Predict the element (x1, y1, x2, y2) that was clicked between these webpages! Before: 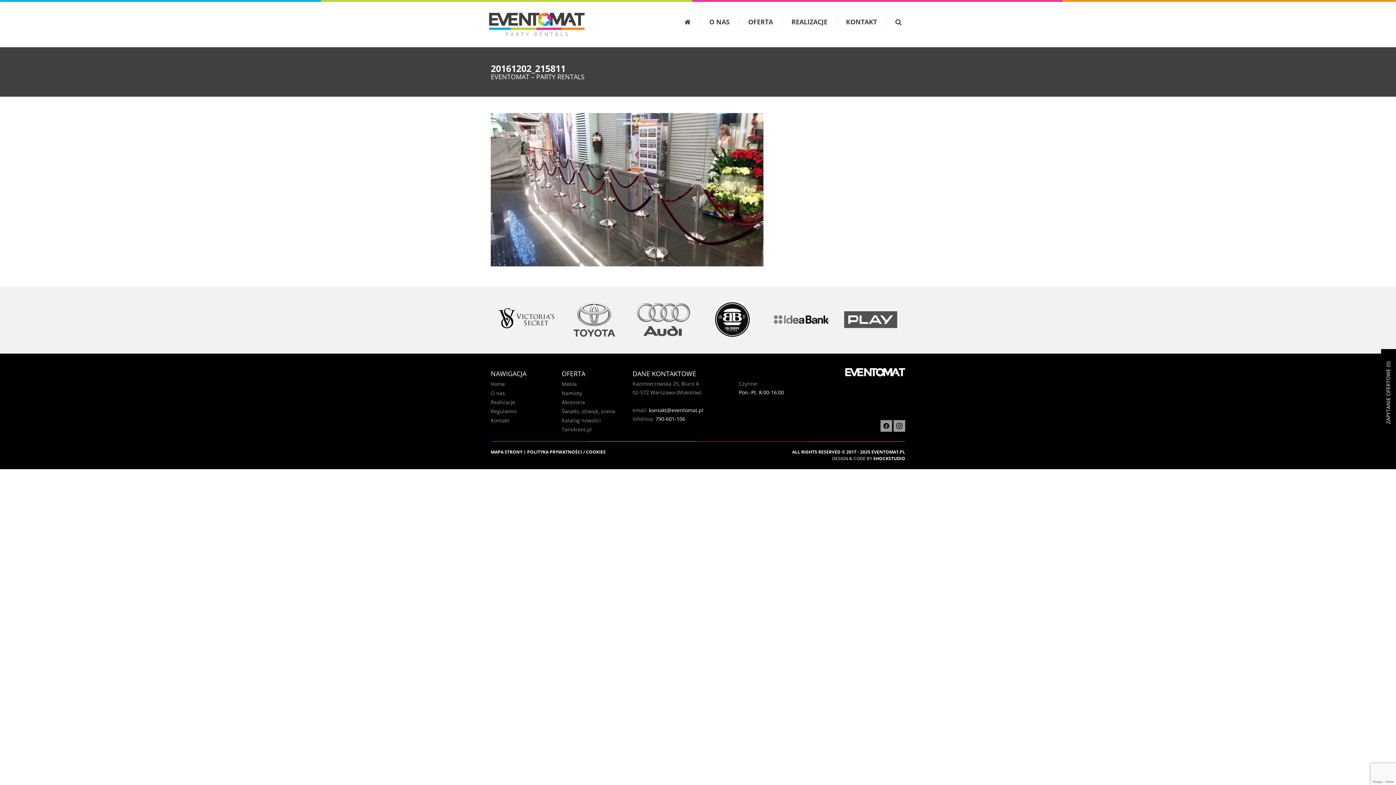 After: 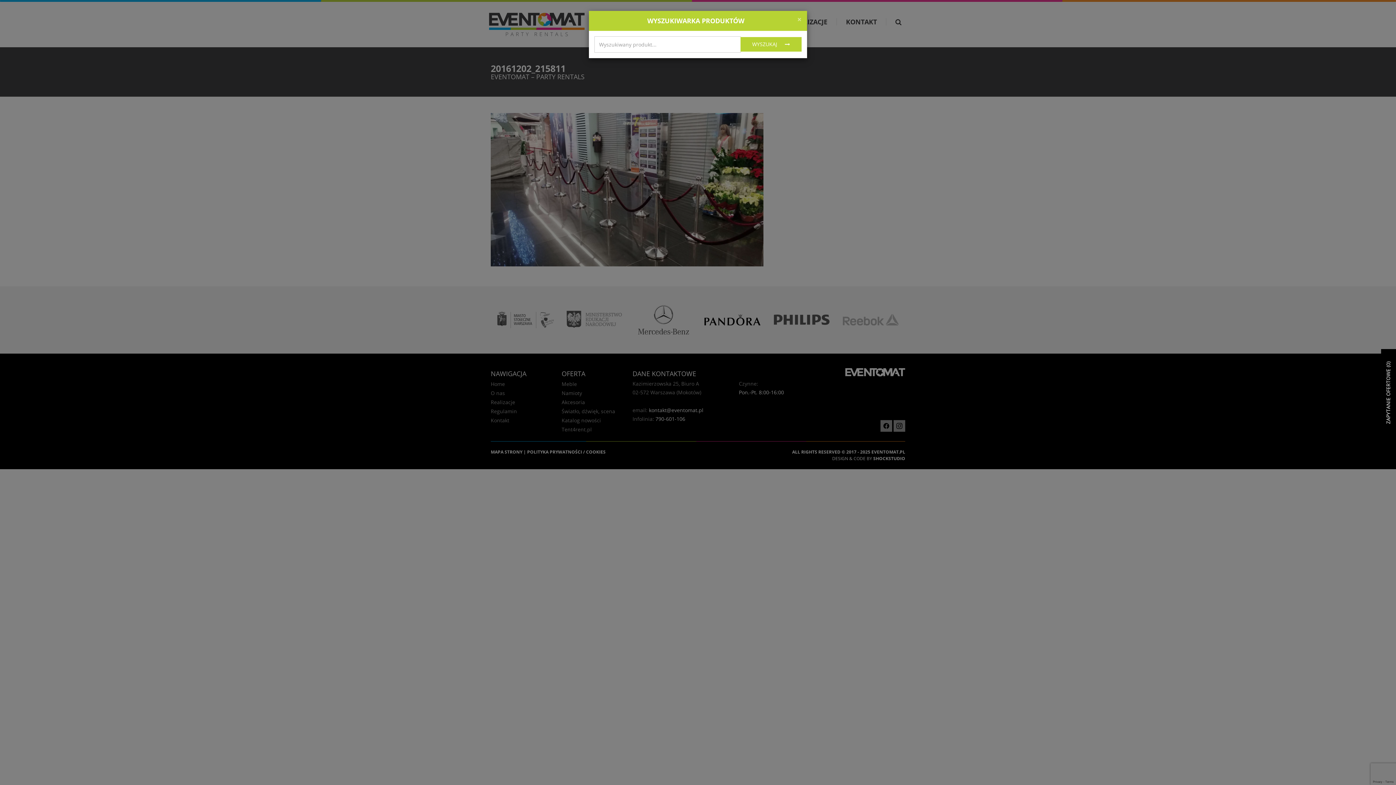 Action: bbox: (886, 18, 910, 25)